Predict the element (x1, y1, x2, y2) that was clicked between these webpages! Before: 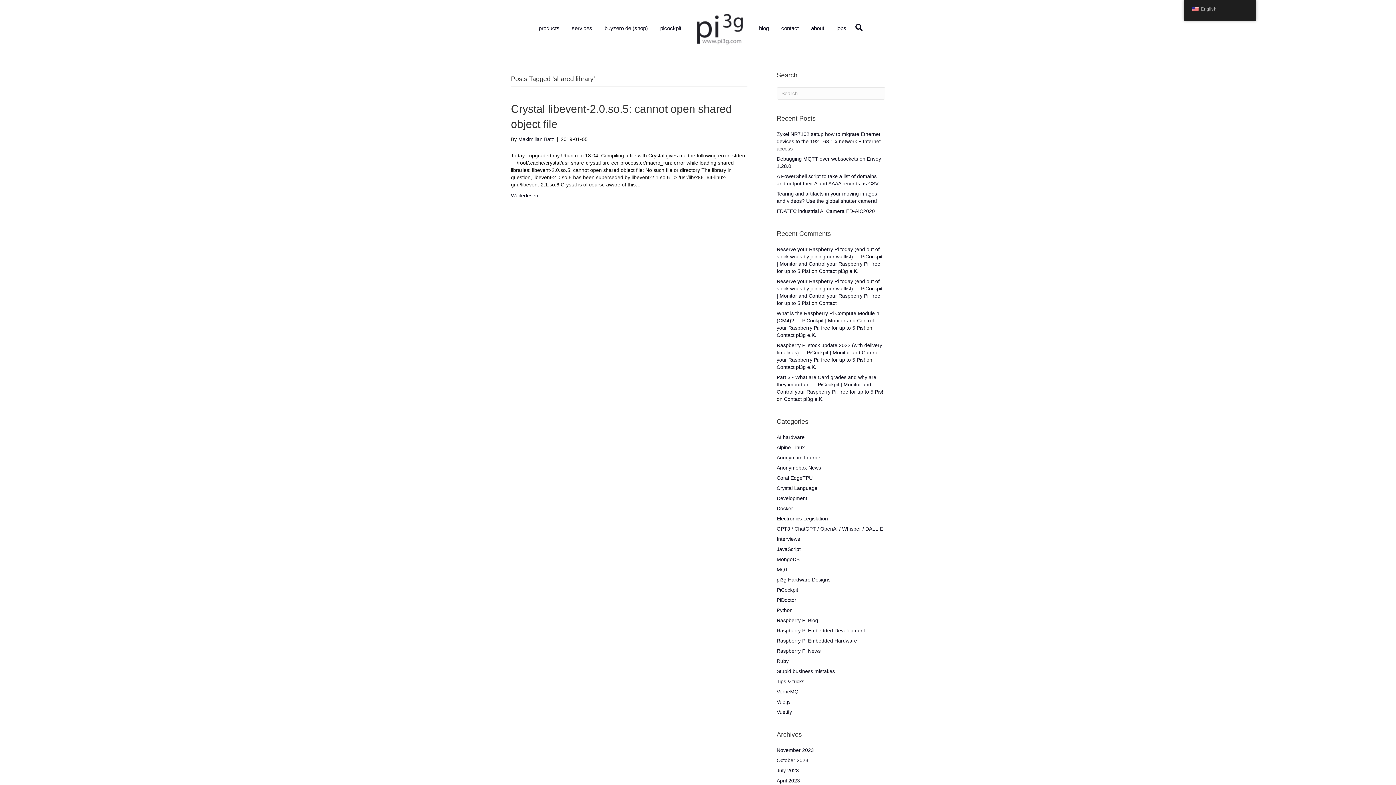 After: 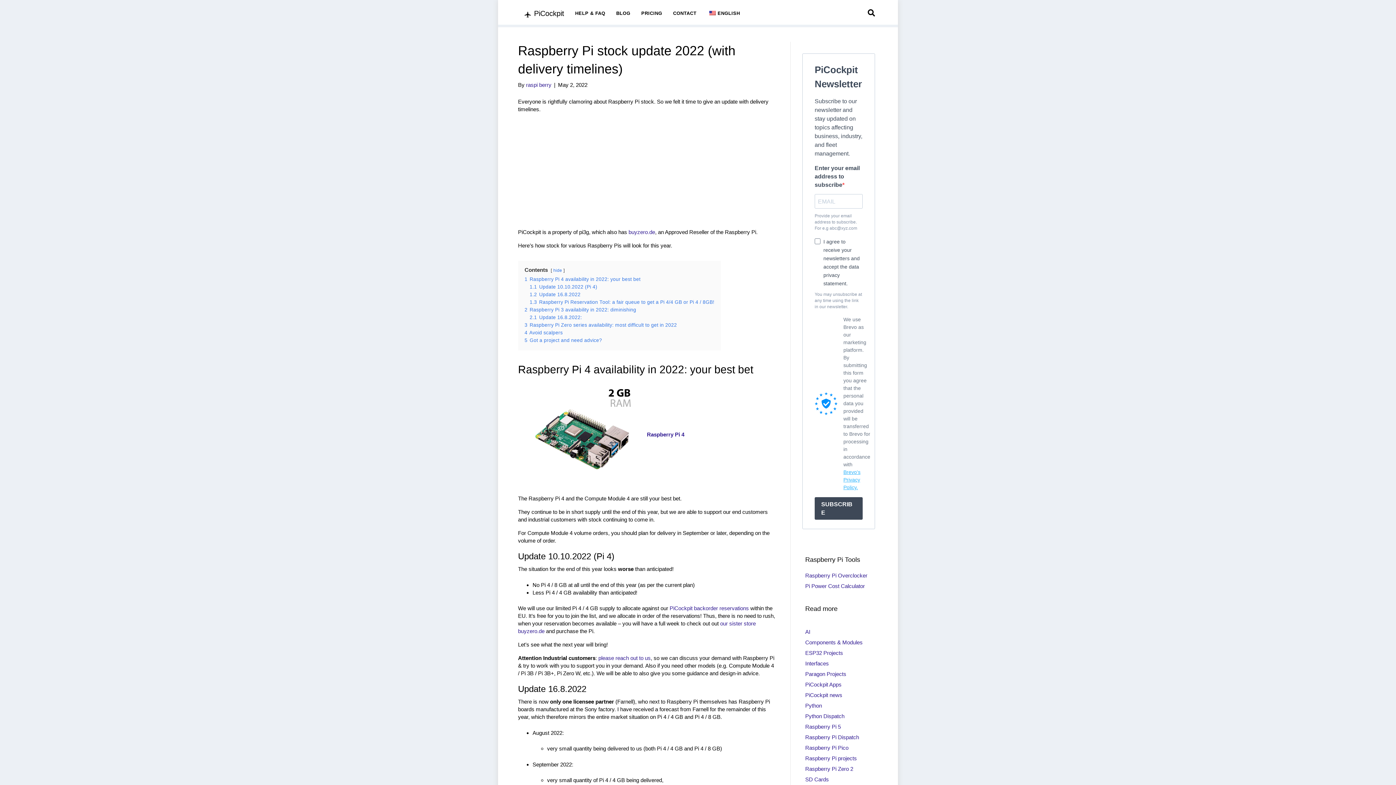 Action: bbox: (776, 342, 882, 362) label: Raspberry Pi stock update 2022 (with delivery timelines) — PiCockpit | Monitor and Control your Raspberry Pi: free for up to 5 Pis!